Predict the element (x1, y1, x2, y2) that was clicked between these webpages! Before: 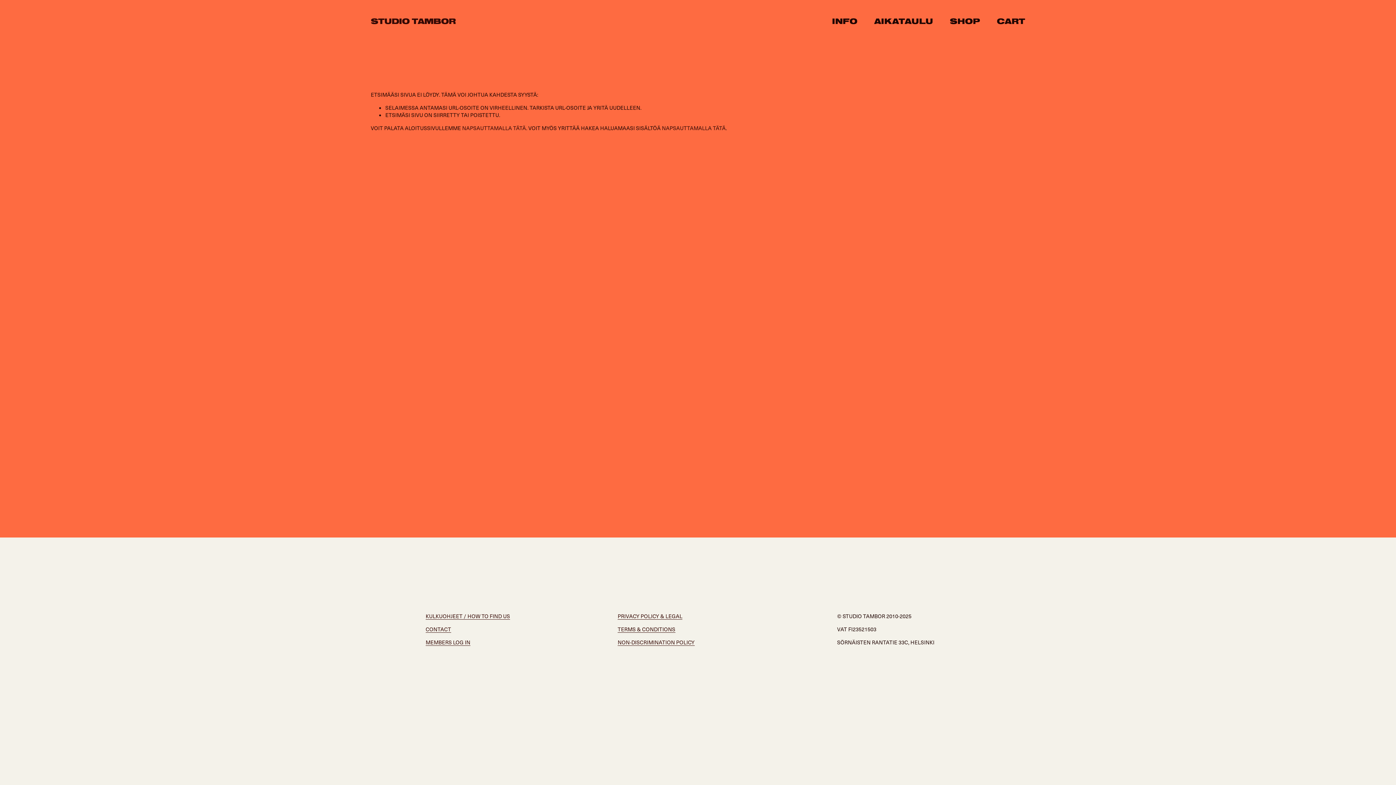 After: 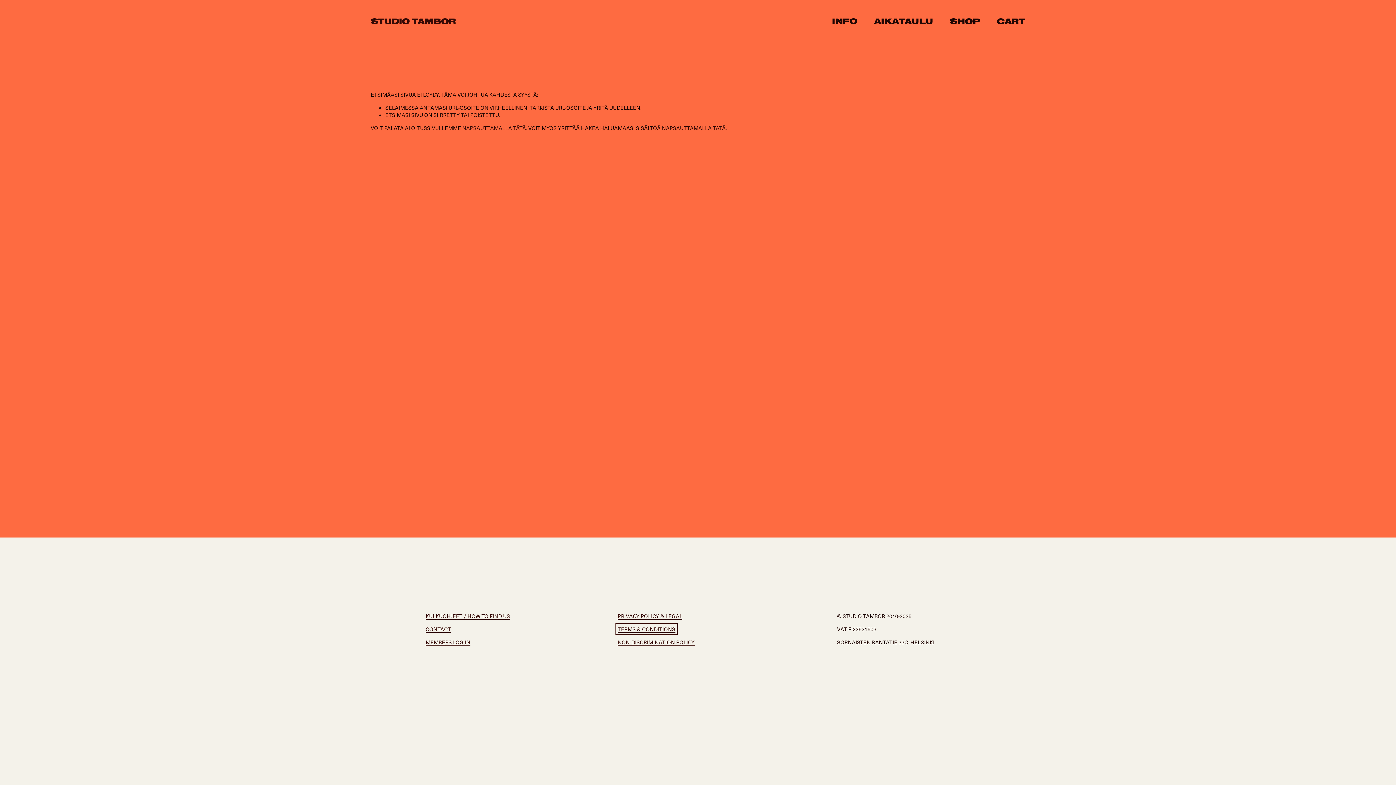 Action: label: TERMS & CONDITIONS bbox: (617, 625, 675, 633)